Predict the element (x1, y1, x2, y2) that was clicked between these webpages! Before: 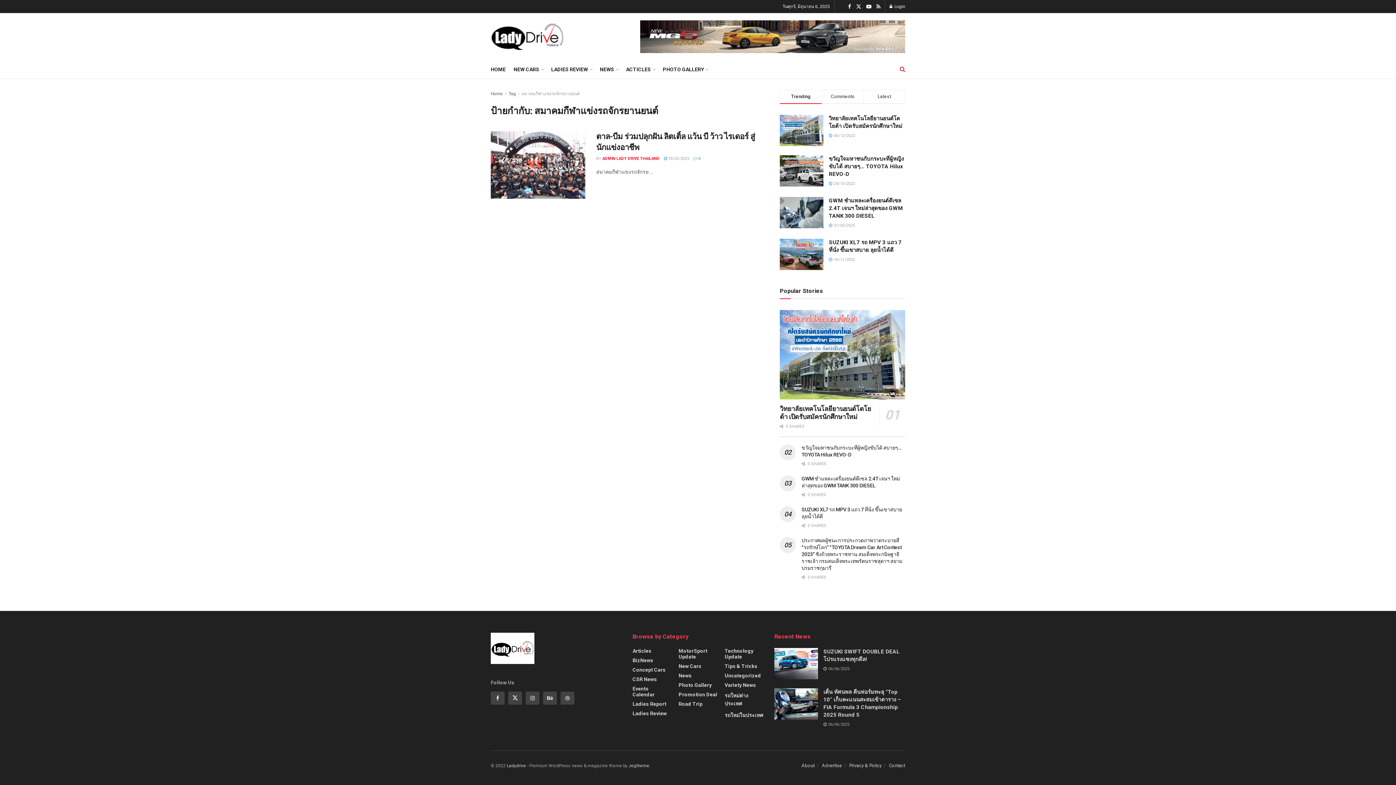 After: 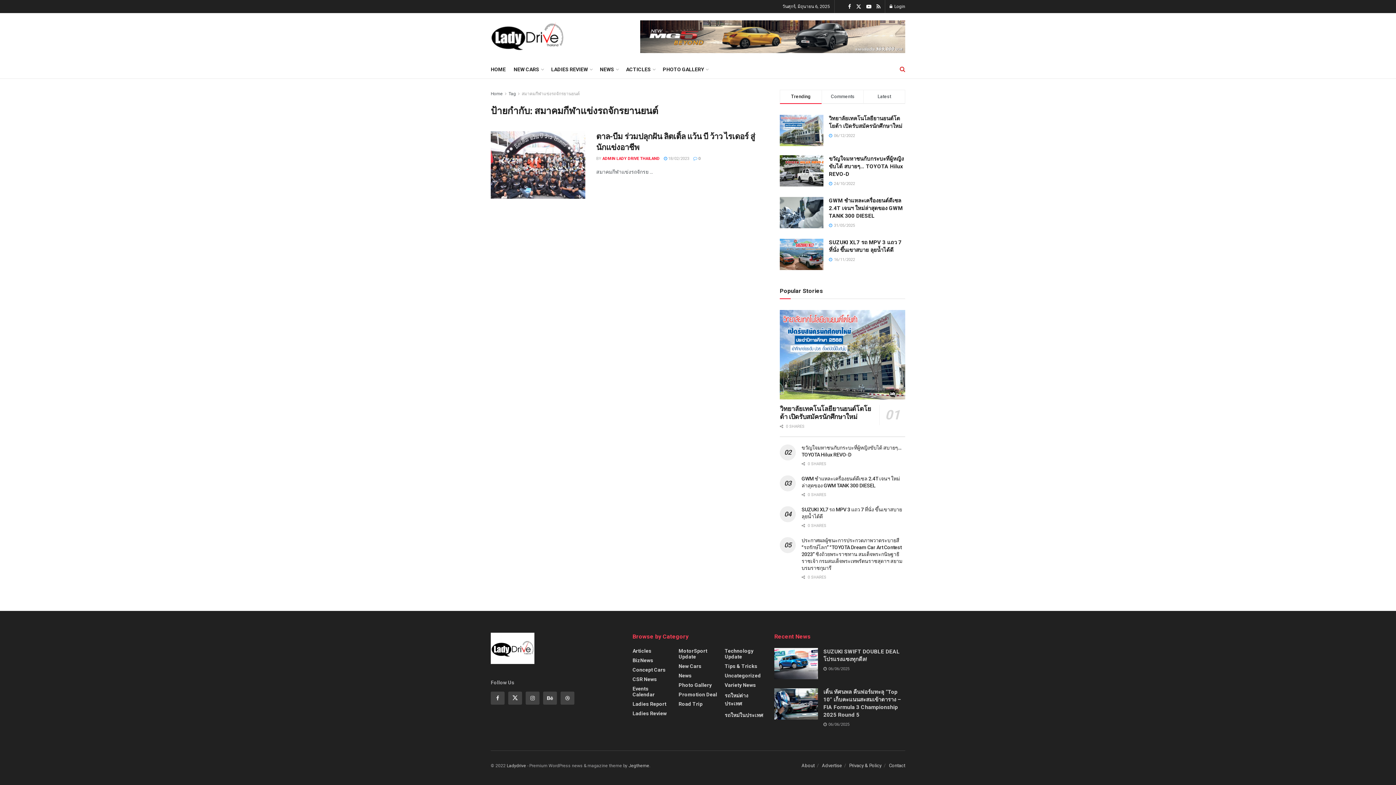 Action: bbox: (521, 91, 580, 96) label: สมาคมกีฬาแข่งรถจักรยานยนต์